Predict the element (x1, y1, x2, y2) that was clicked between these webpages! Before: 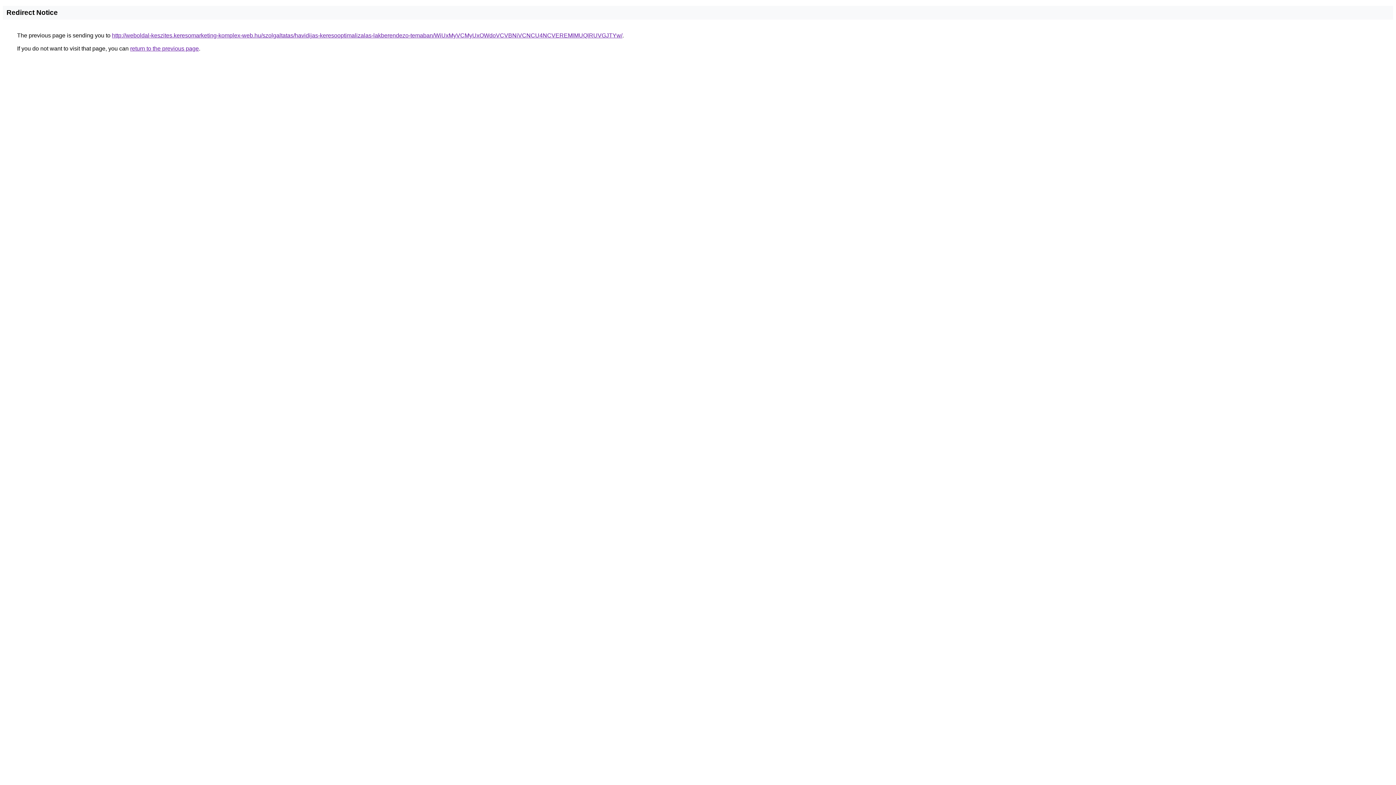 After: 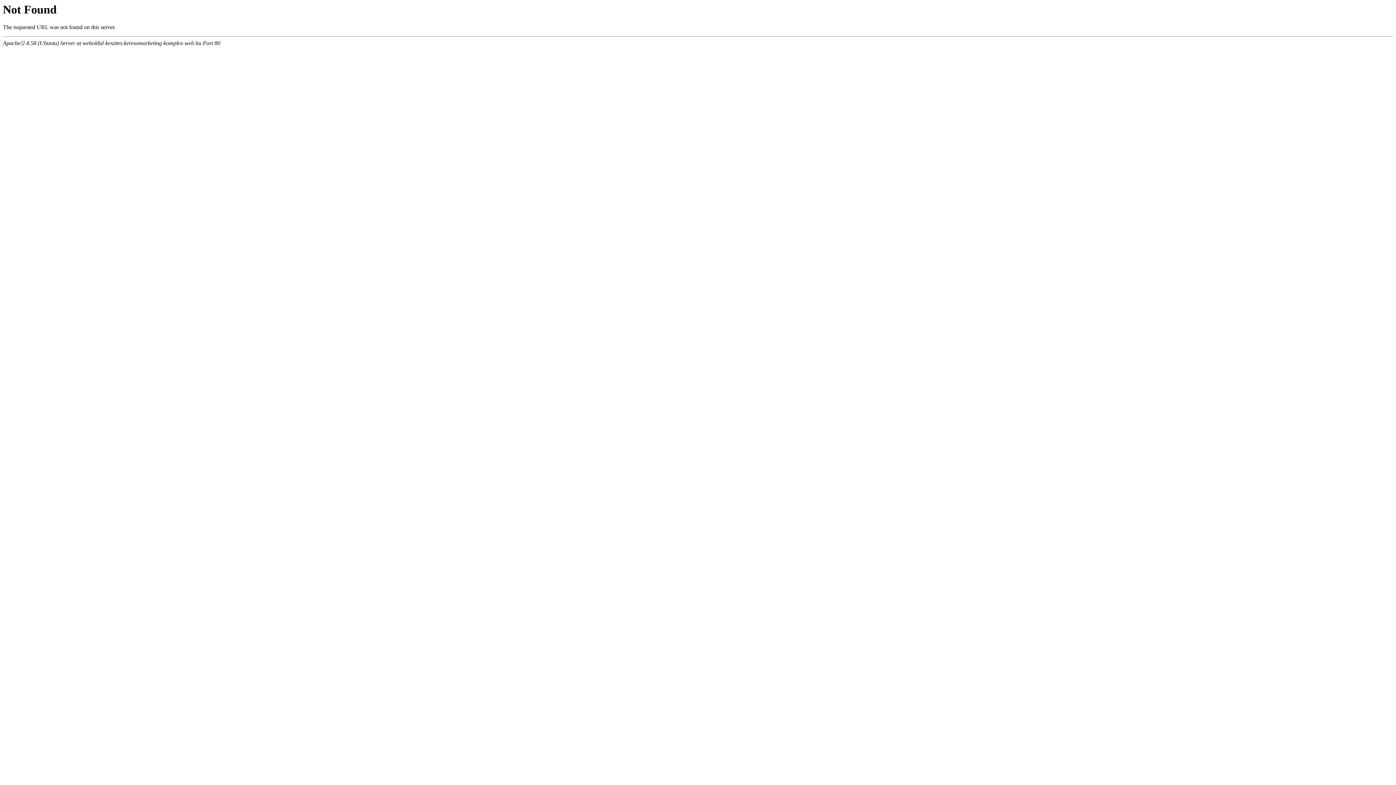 Action: bbox: (112, 32, 622, 38) label: http://weboldal-keszites.keresomarketing-komplex-web.hu/szolgaltatas/havidijas-keresooptimalizalas-lakberendezo-temaban/WiUxMyVCMyUxOWdoVCVBNiVCNCU4NCVEREMlMUQlRUVGJTYw/